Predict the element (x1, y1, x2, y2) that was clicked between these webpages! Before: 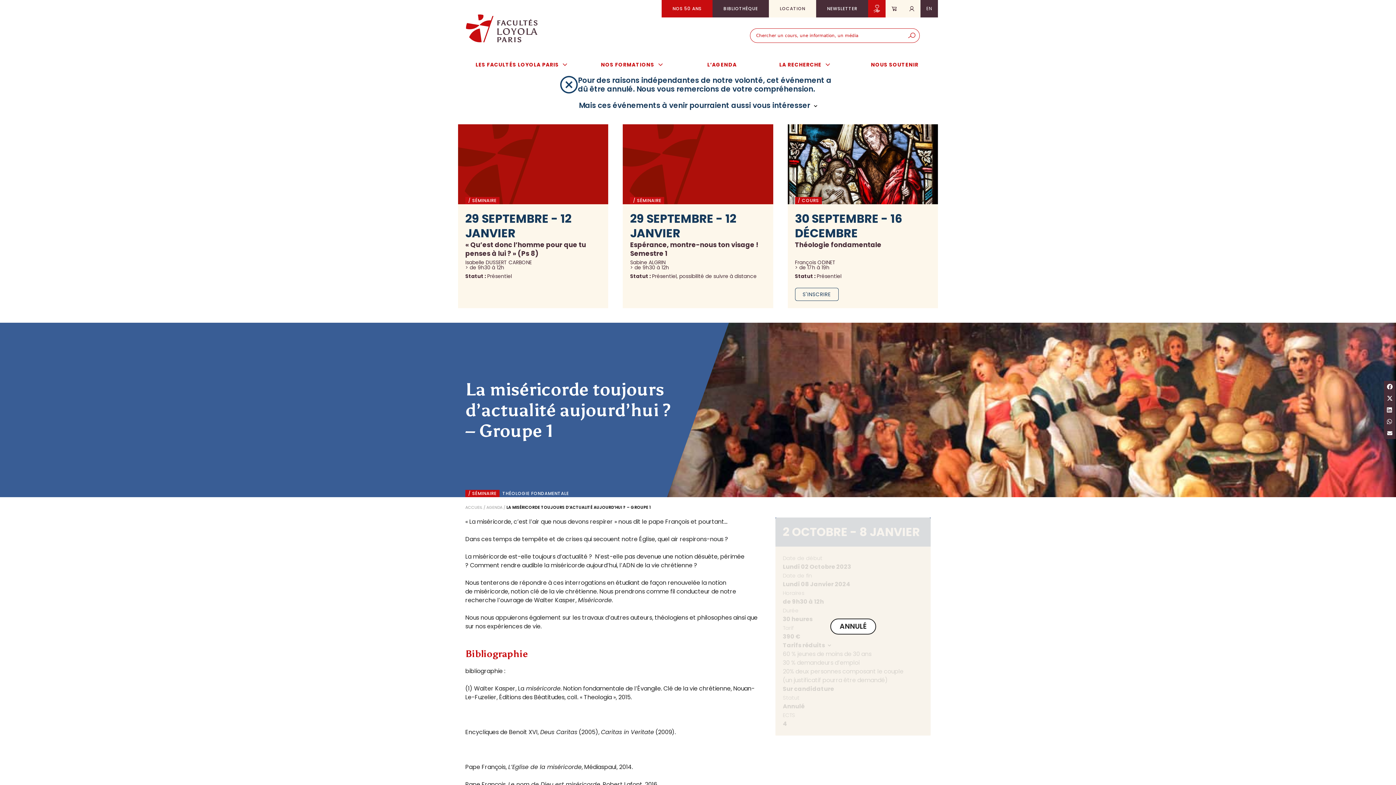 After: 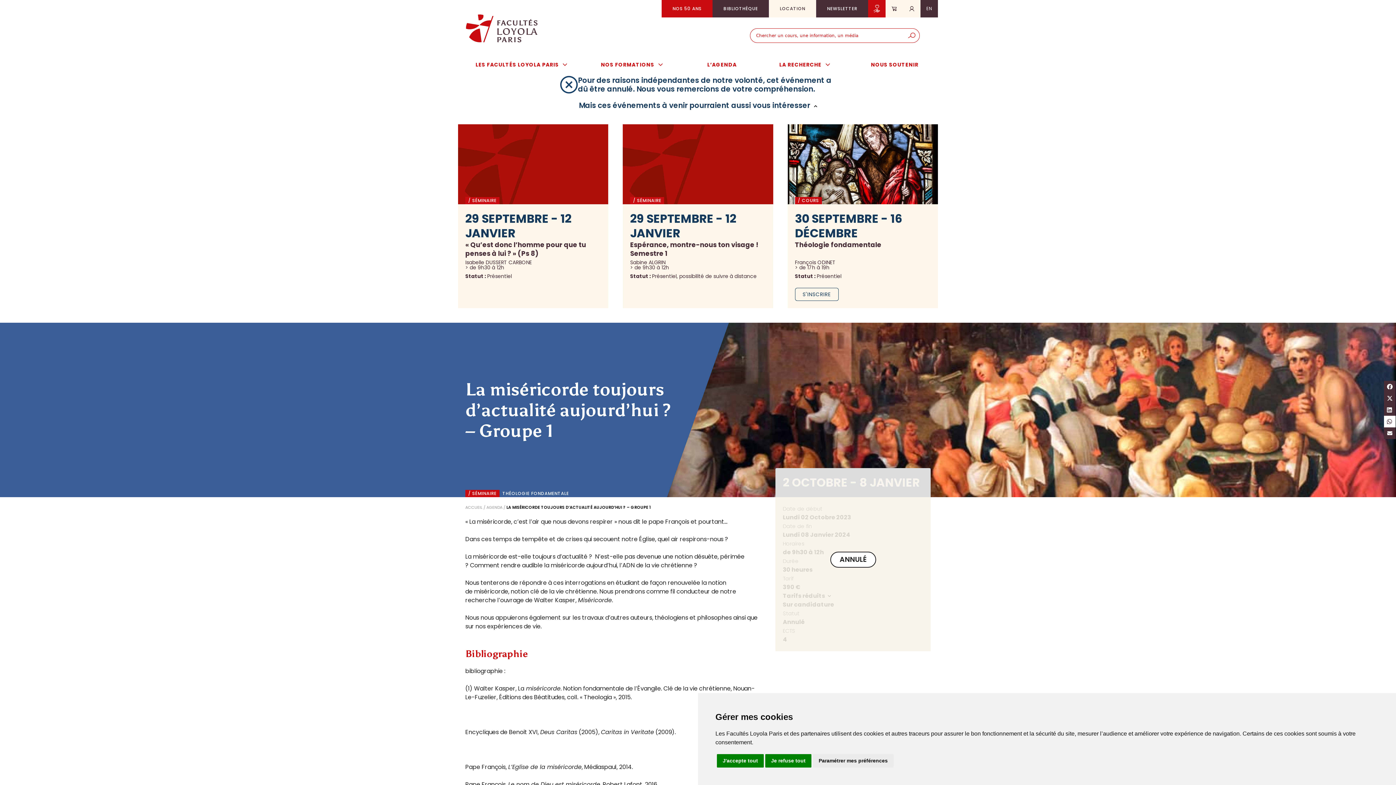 Action: bbox: (1384, 416, 1396, 427)